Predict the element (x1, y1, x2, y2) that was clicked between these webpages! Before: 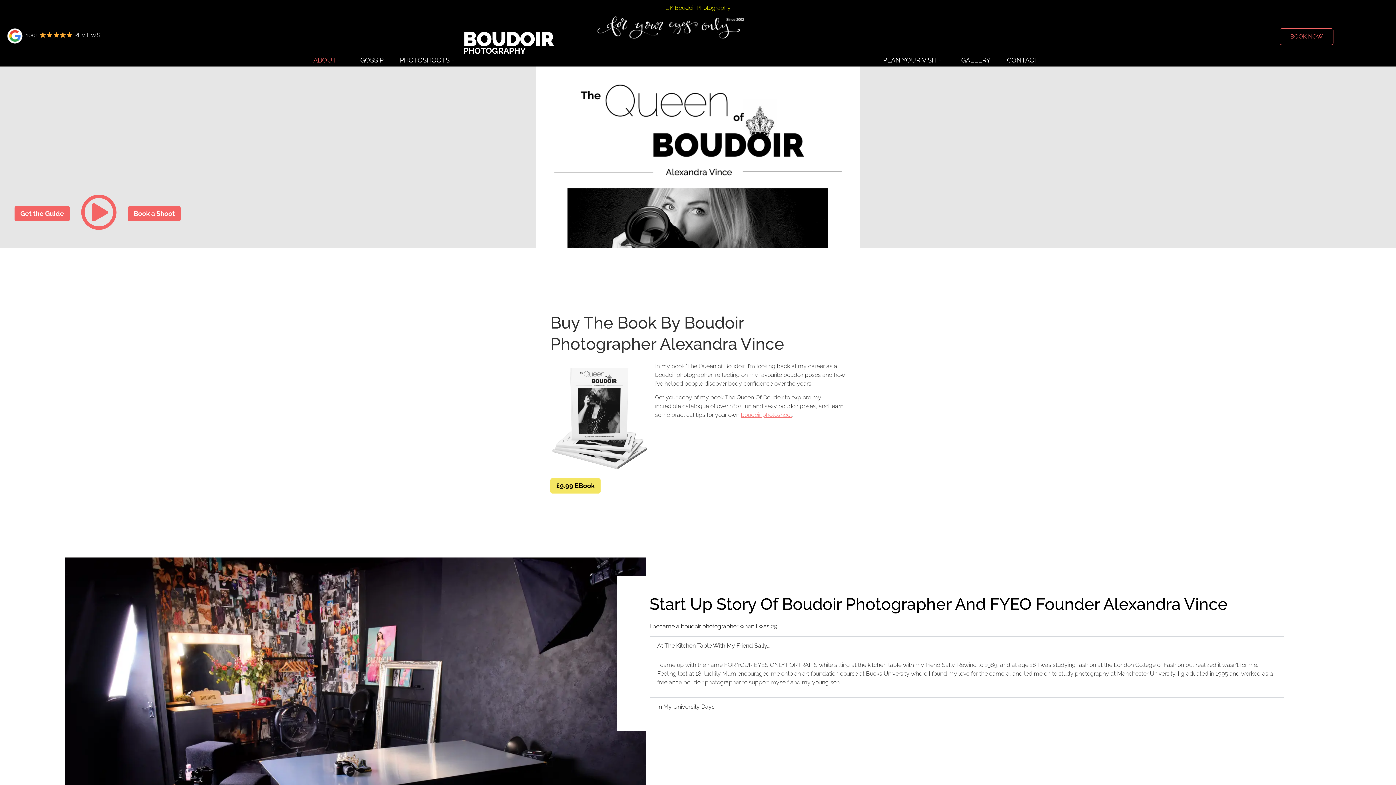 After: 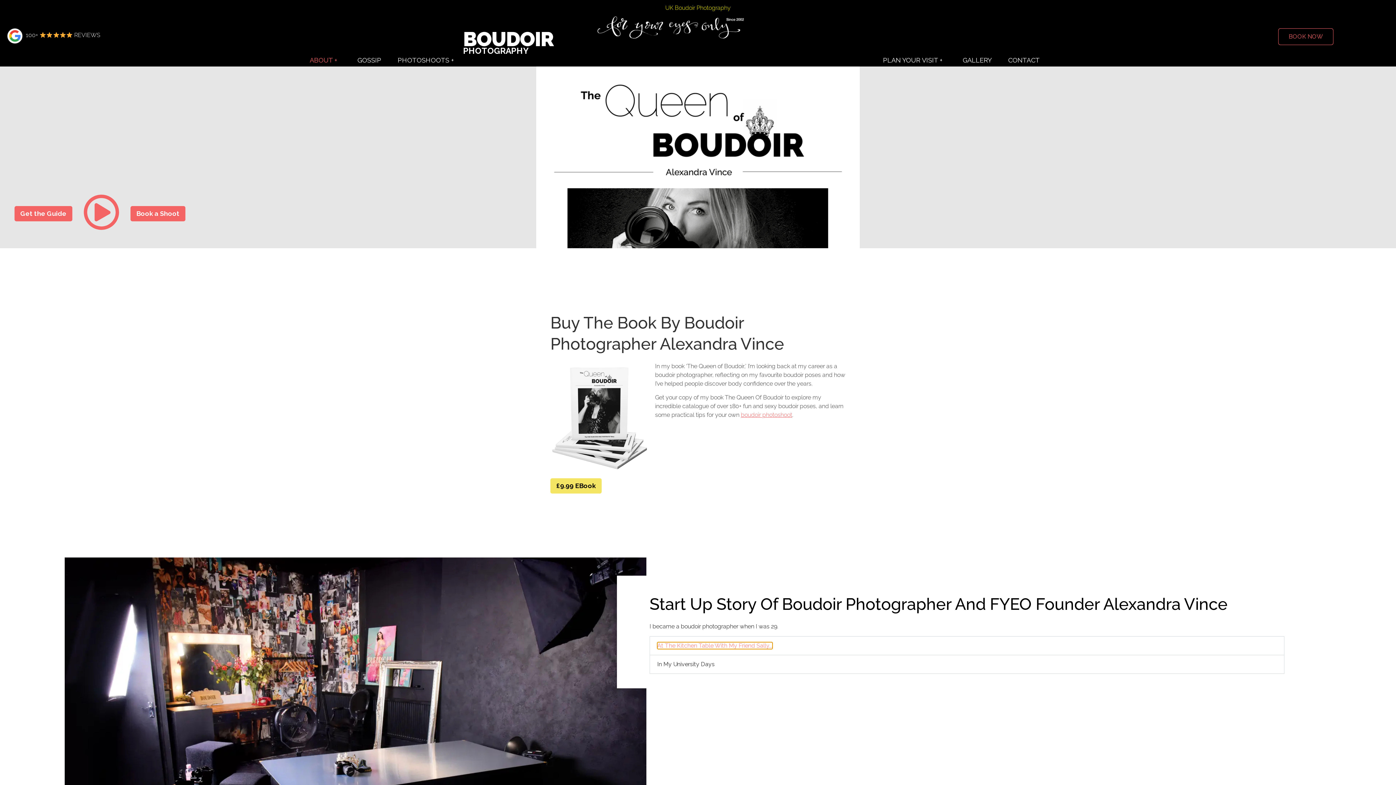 Action: label: At The Kitchen Table With My Friend Sally... bbox: (657, 642, 770, 649)